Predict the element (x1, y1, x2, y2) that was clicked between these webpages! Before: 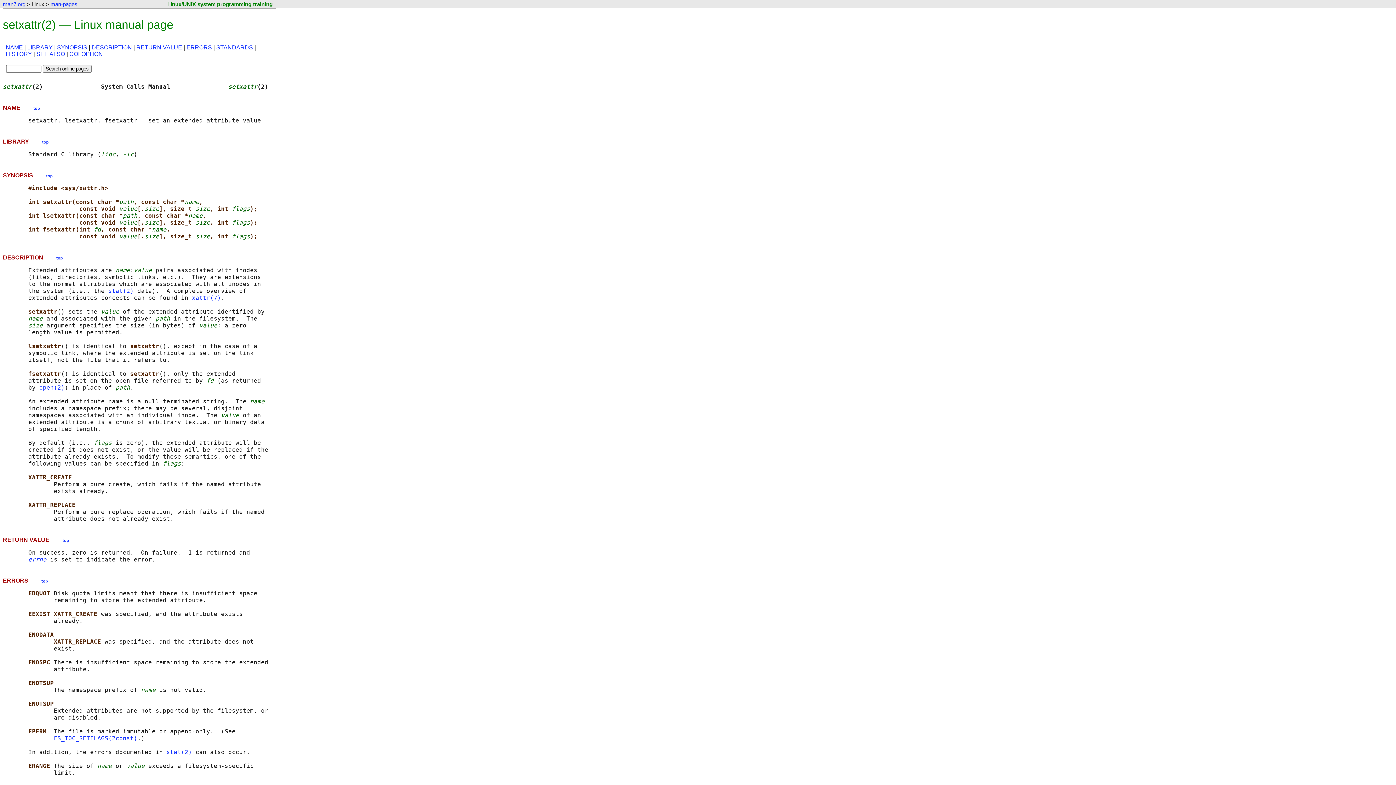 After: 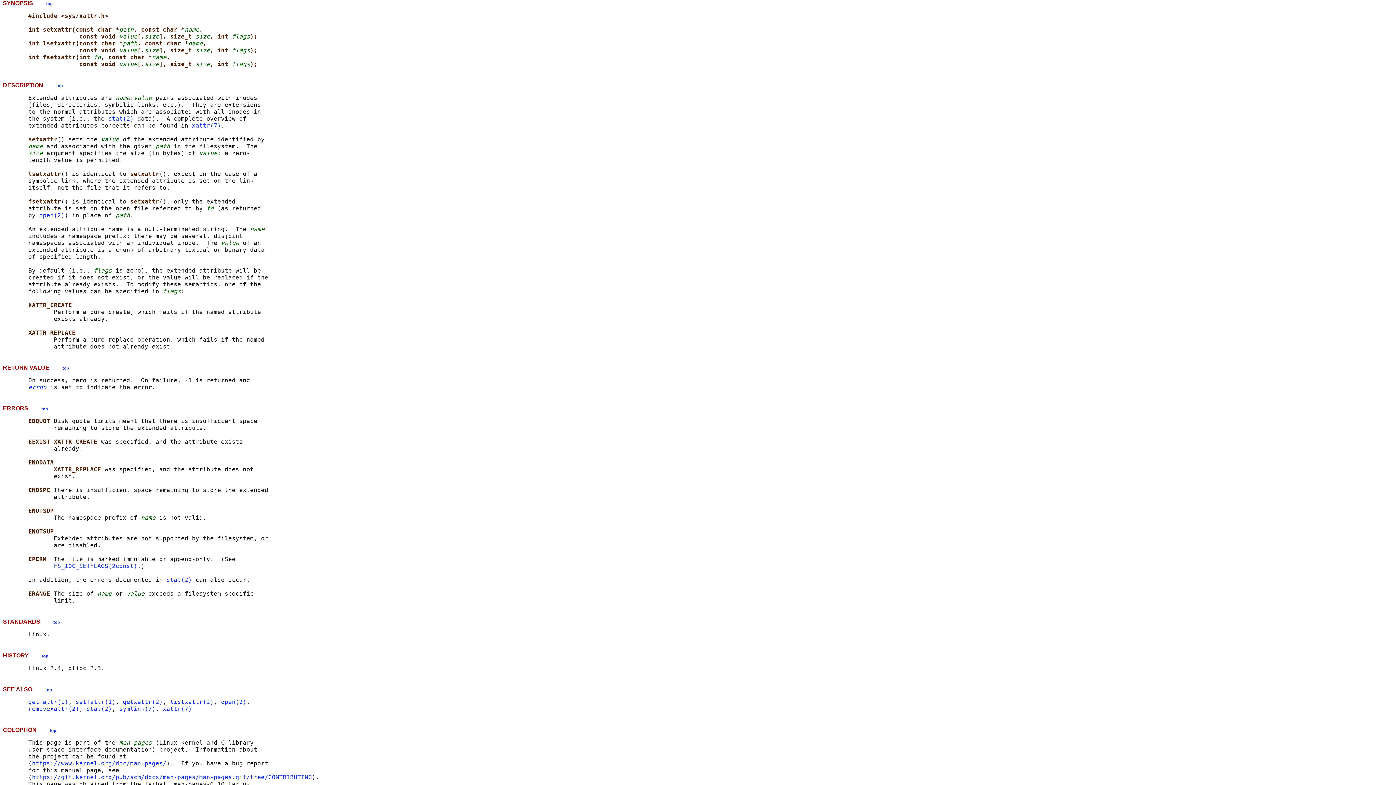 Action: label: SYNOPSIS bbox: (57, 44, 87, 50)